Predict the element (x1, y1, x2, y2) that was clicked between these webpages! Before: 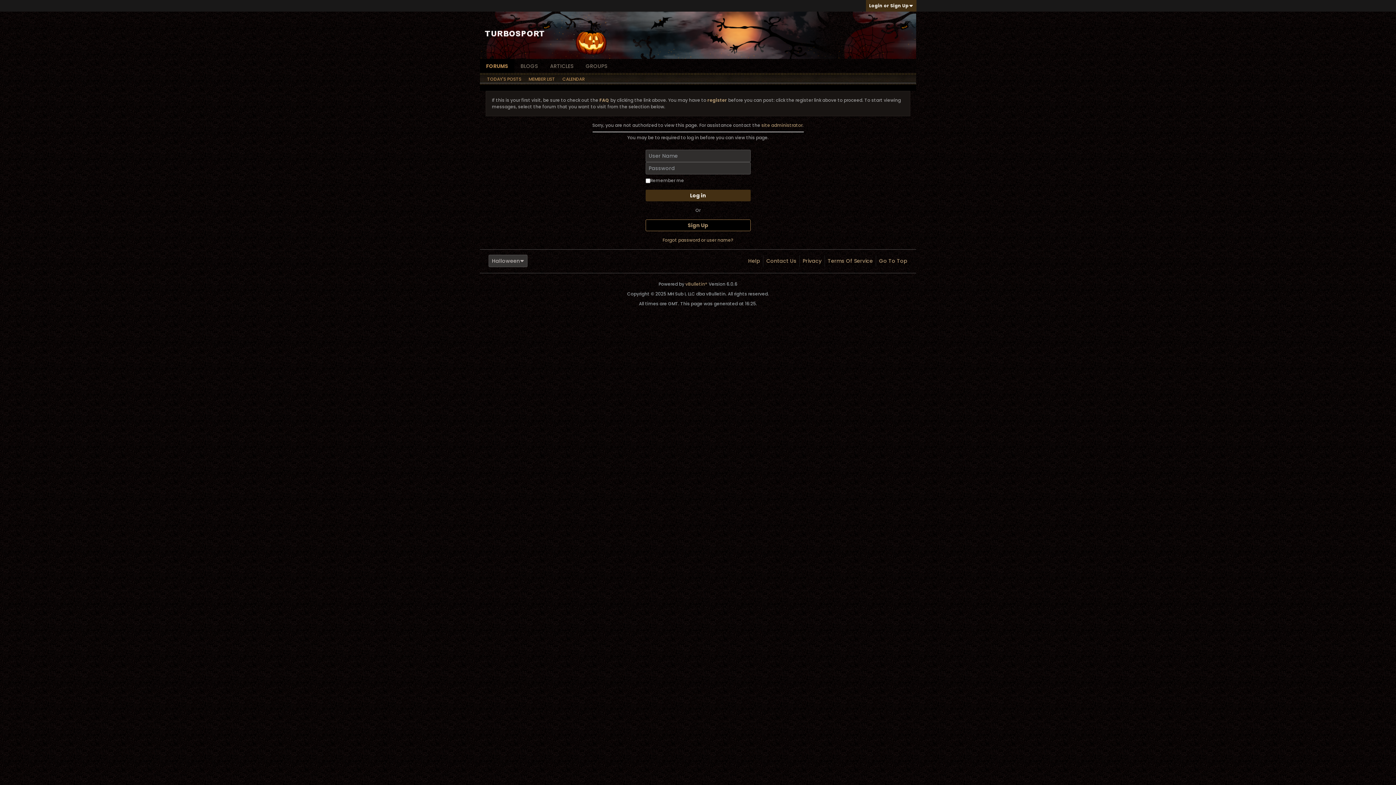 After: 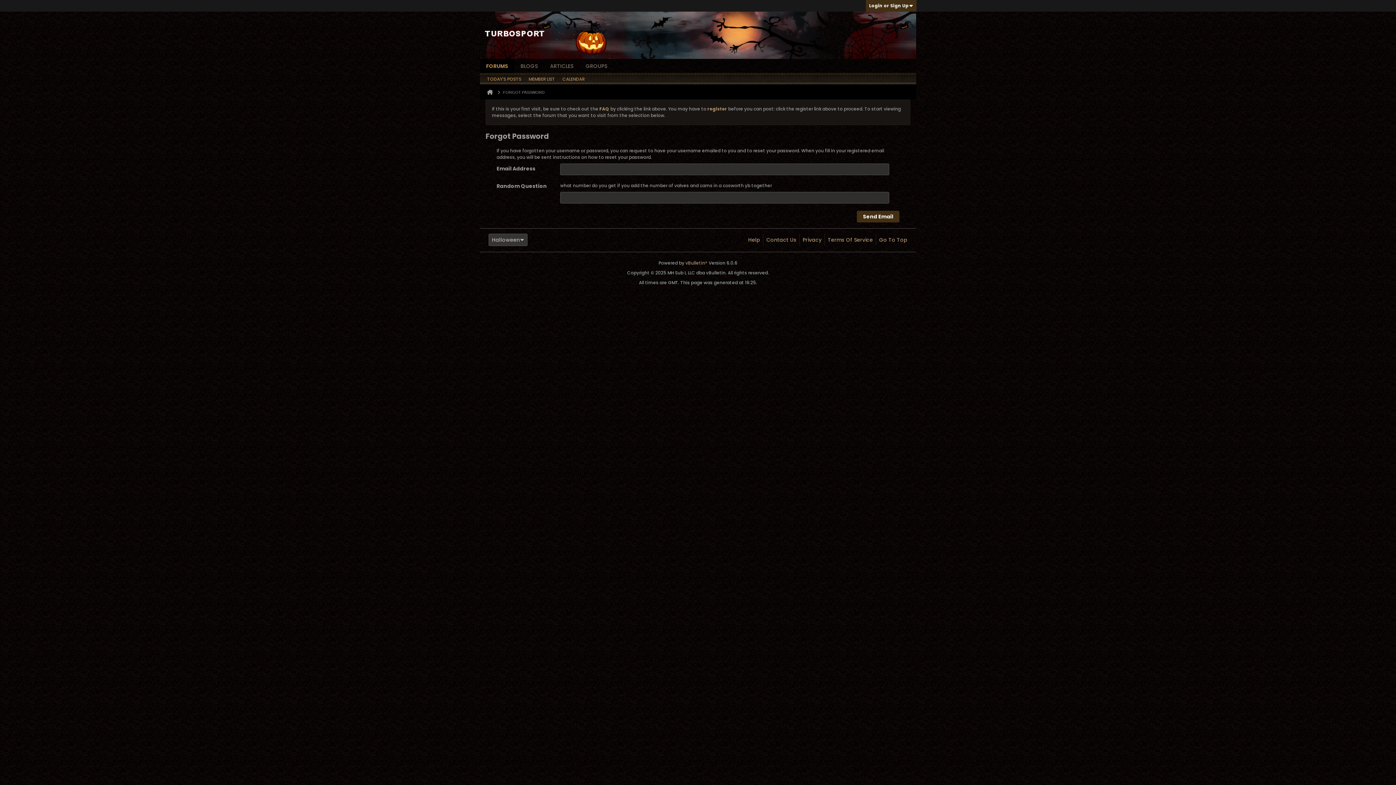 Action: label: Forgot password or user name? bbox: (662, 237, 733, 243)